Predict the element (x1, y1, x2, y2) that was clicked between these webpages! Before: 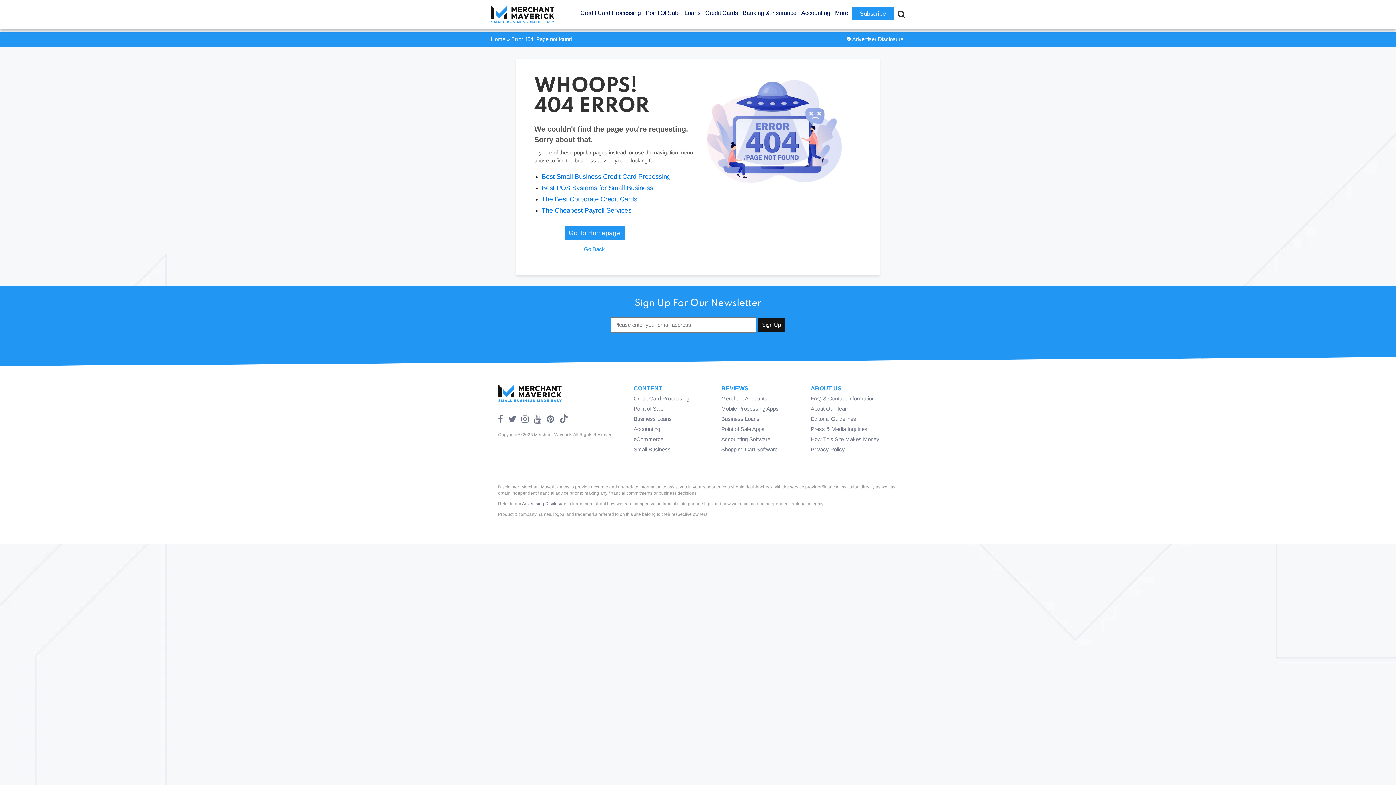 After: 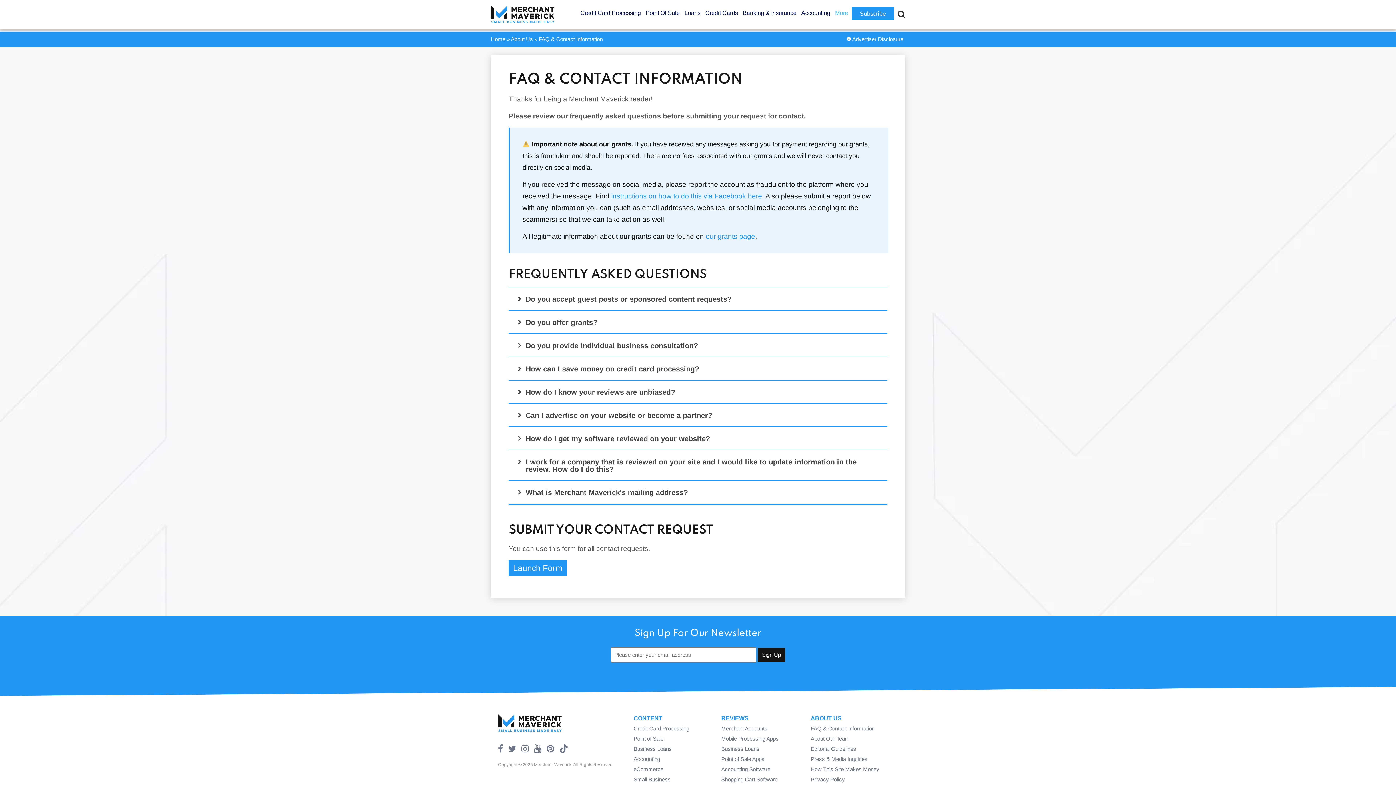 Action: bbox: (810, 426, 867, 432) label: Press & Media Inquiries